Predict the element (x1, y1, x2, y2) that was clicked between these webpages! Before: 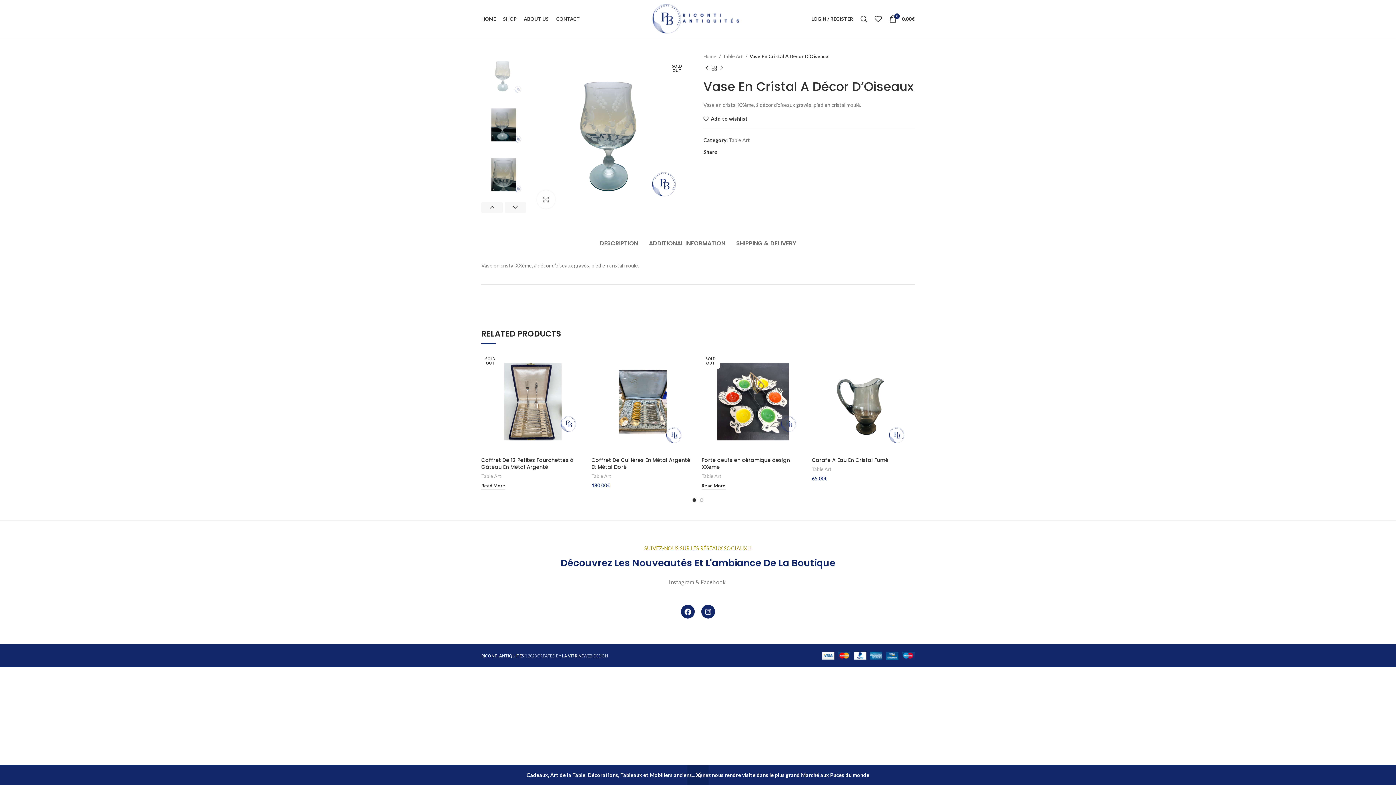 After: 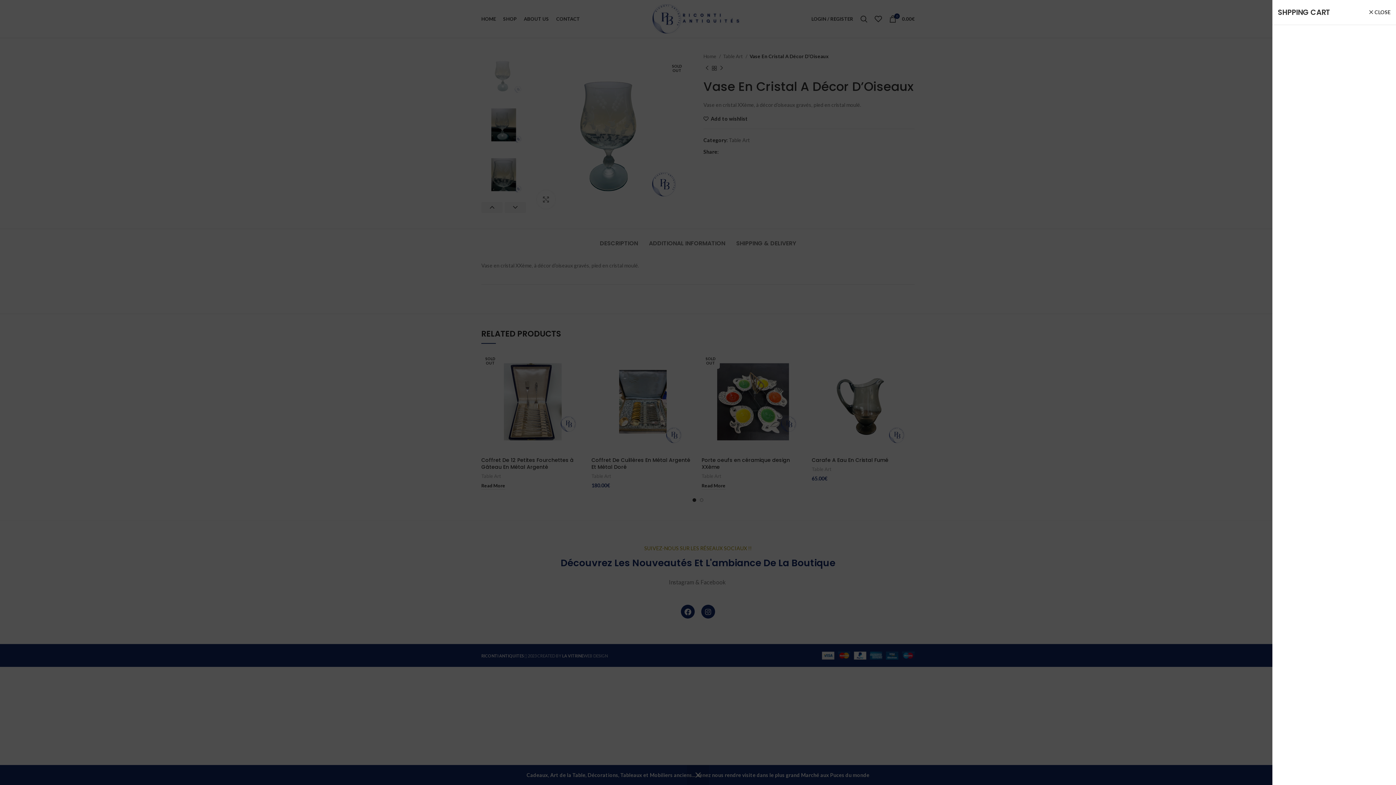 Action: label: 0
0.00€ bbox: (885, 11, 918, 26)